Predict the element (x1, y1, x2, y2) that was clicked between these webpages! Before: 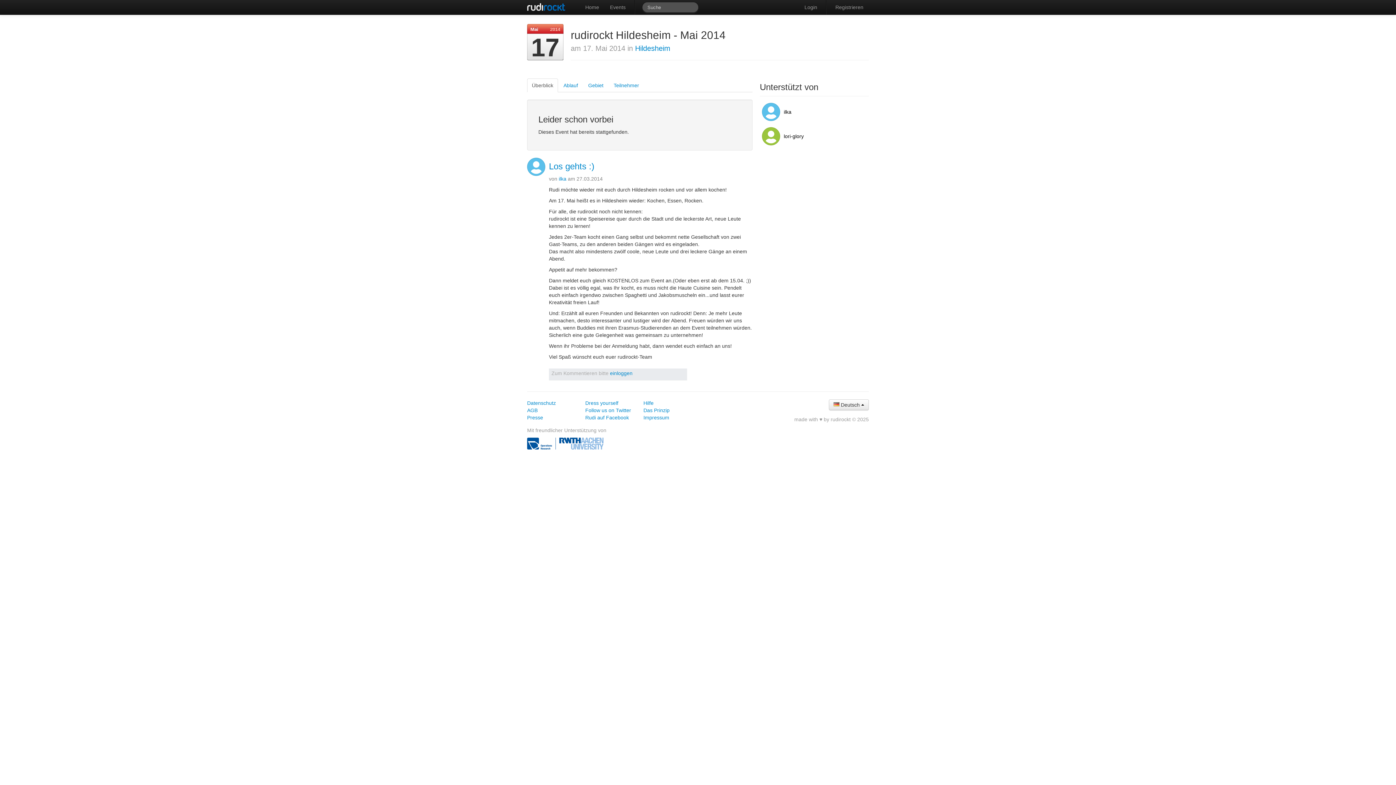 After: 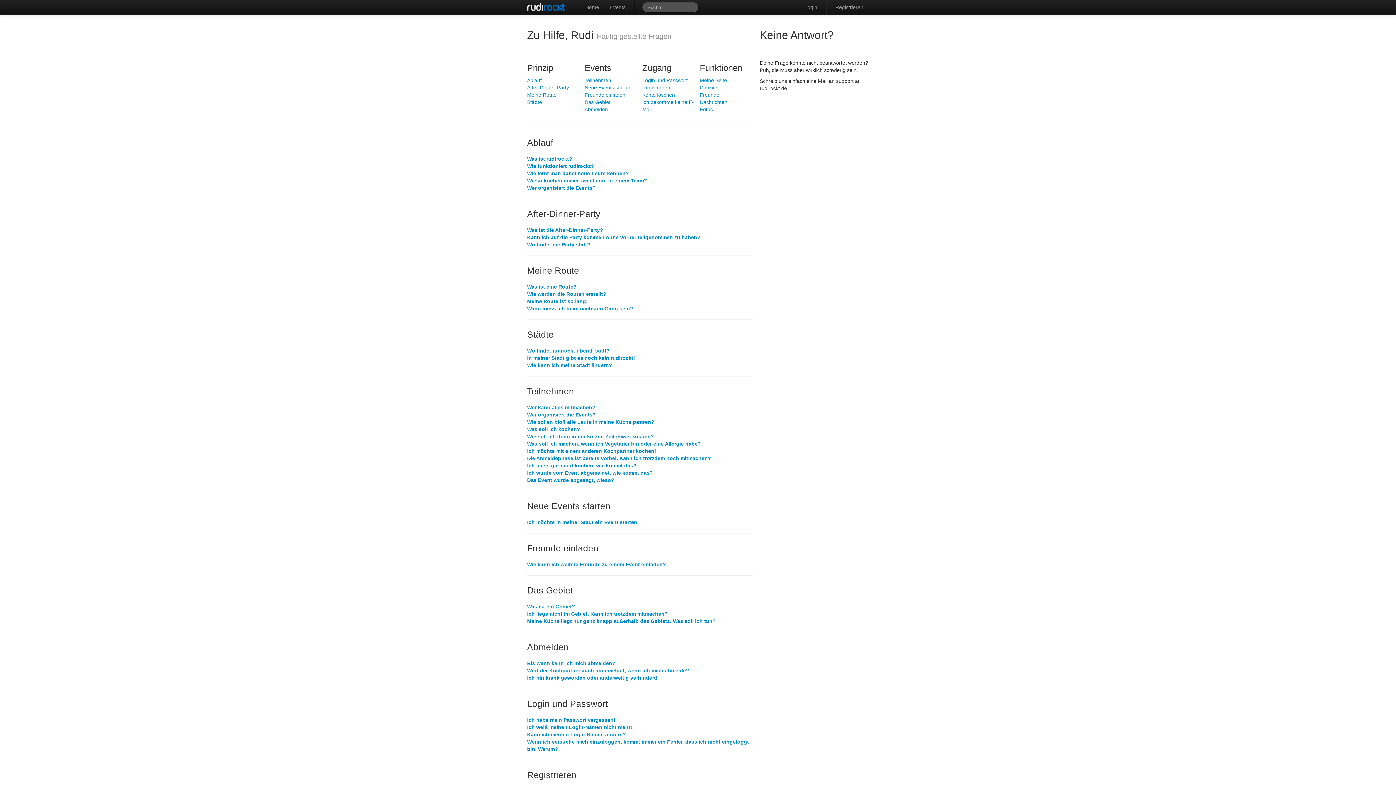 Action: bbox: (643, 400, 653, 406) label: Hilfe